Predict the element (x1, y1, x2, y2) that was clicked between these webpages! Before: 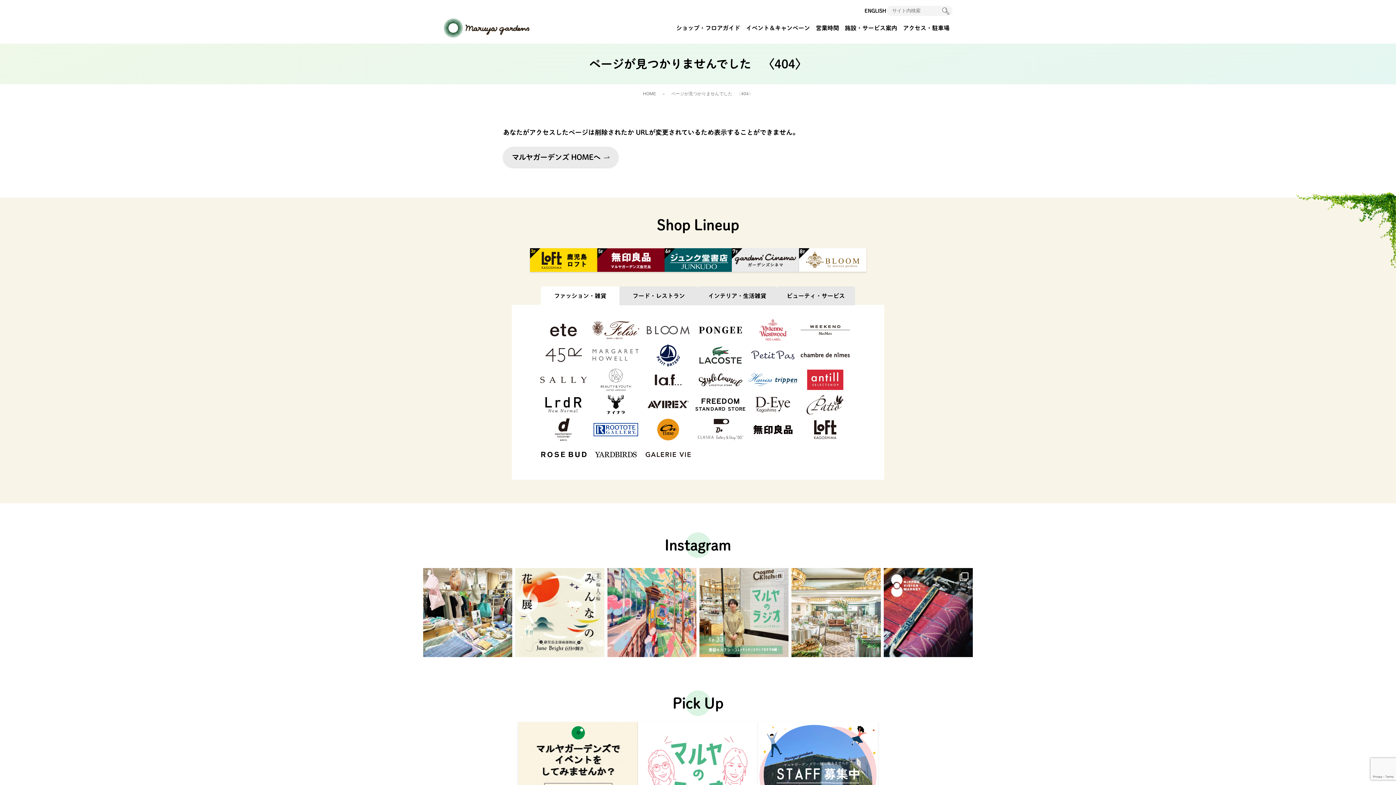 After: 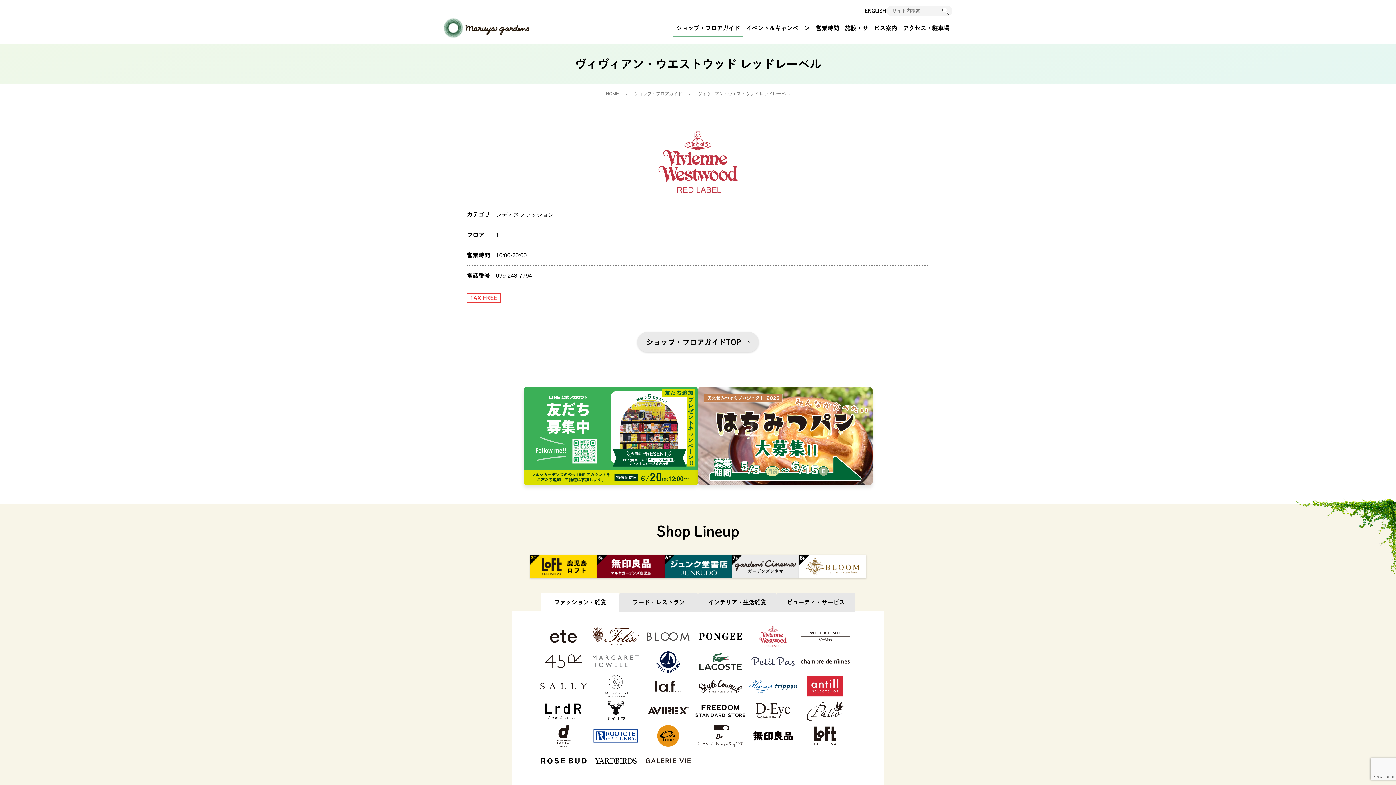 Action: bbox: (746, 317, 799, 342)